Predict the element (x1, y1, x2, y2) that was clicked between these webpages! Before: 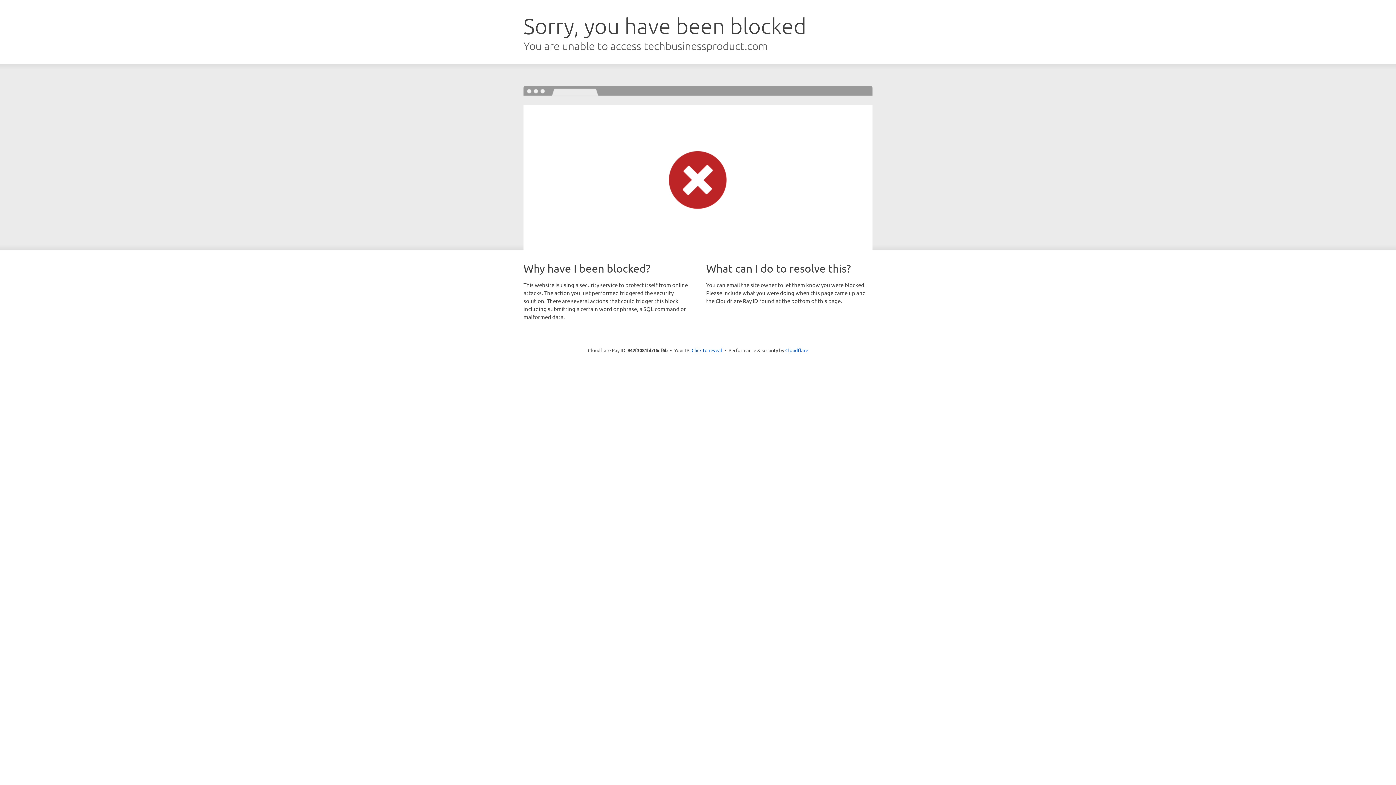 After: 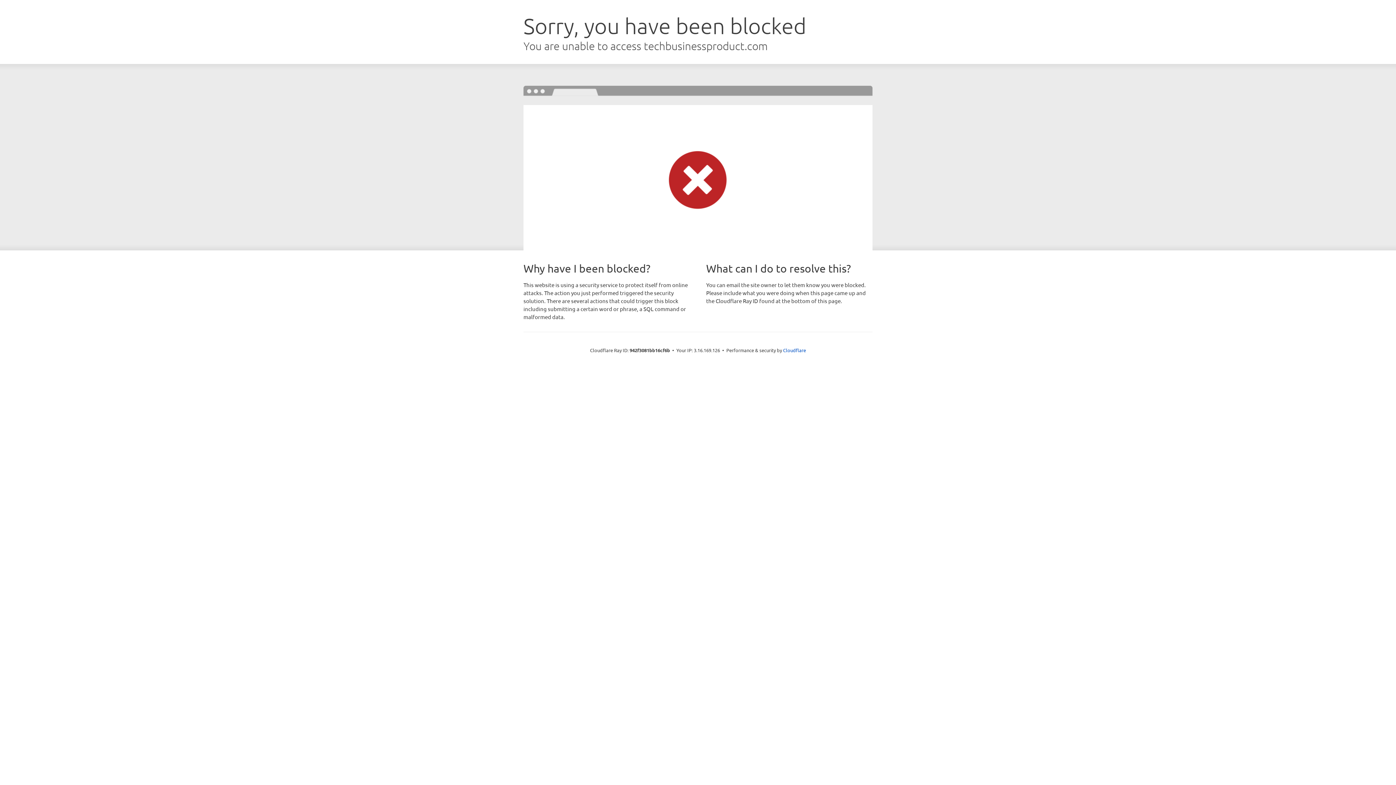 Action: label: Click to reveal bbox: (691, 346, 722, 353)